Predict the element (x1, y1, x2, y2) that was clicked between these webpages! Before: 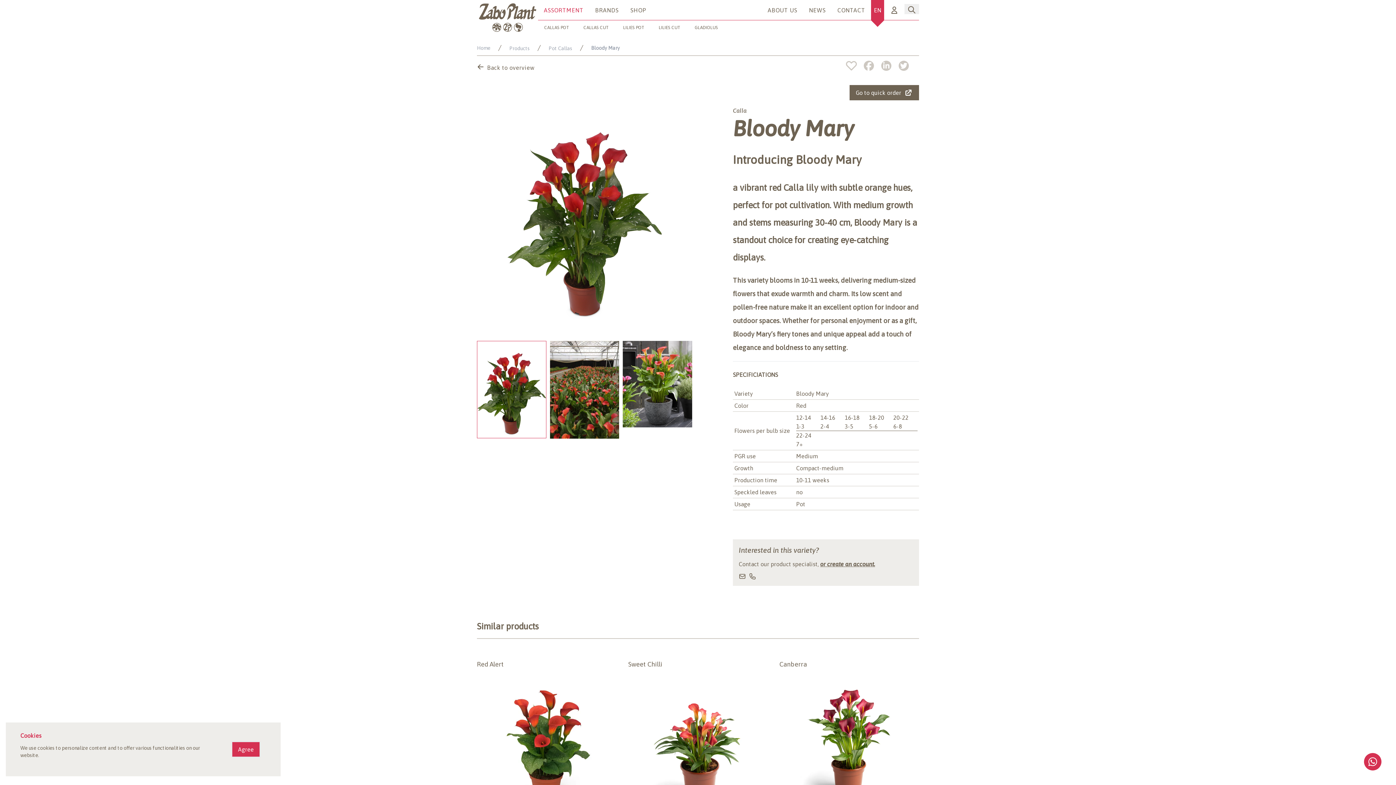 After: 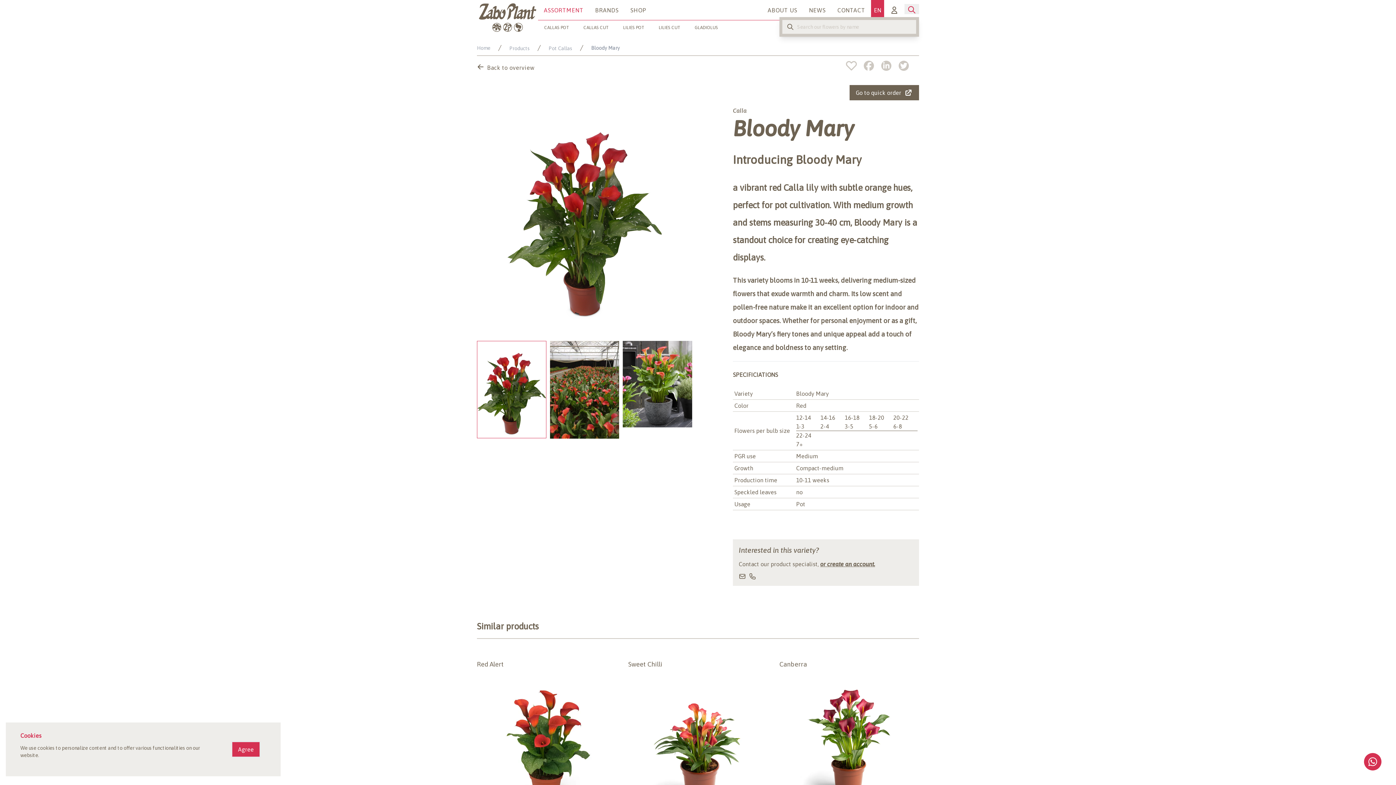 Action: bbox: (904, 3, 919, 14)